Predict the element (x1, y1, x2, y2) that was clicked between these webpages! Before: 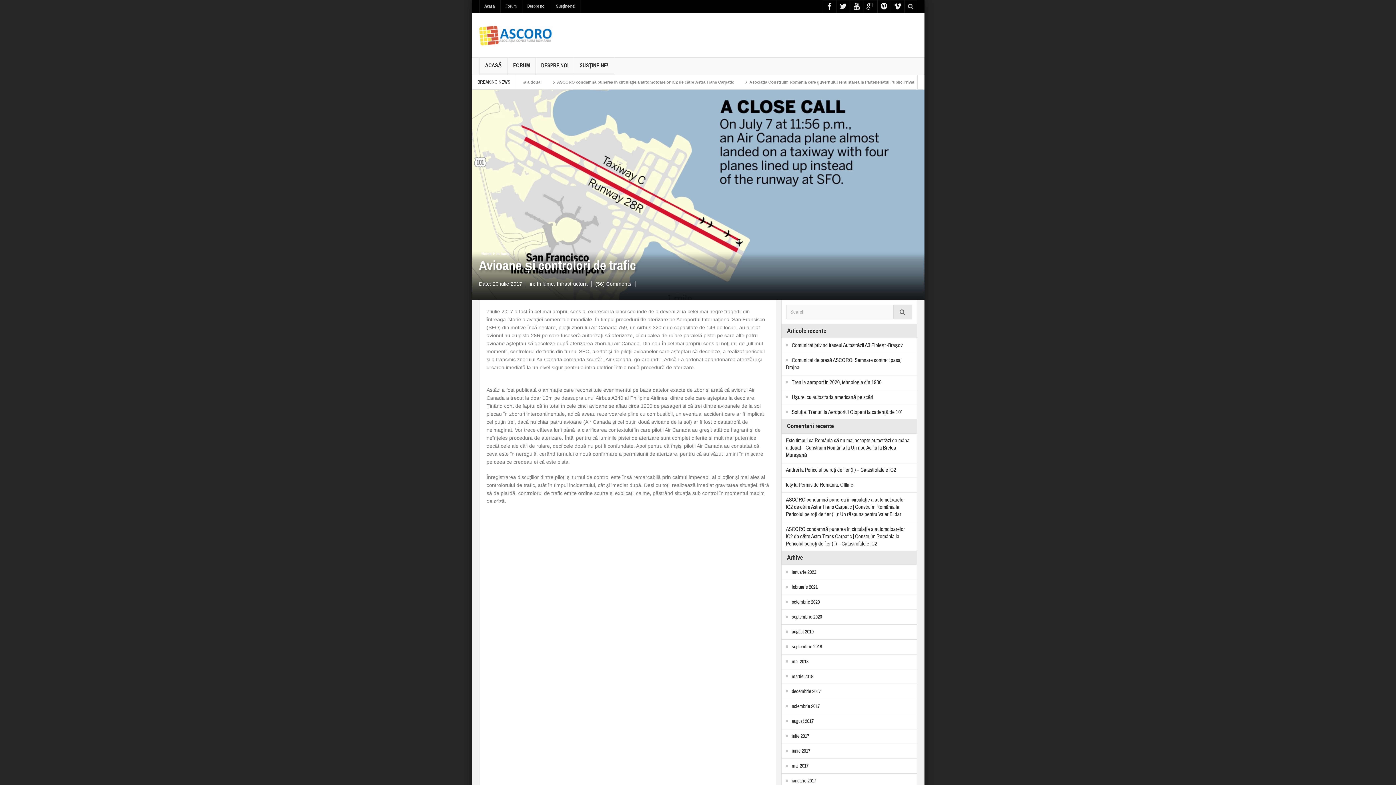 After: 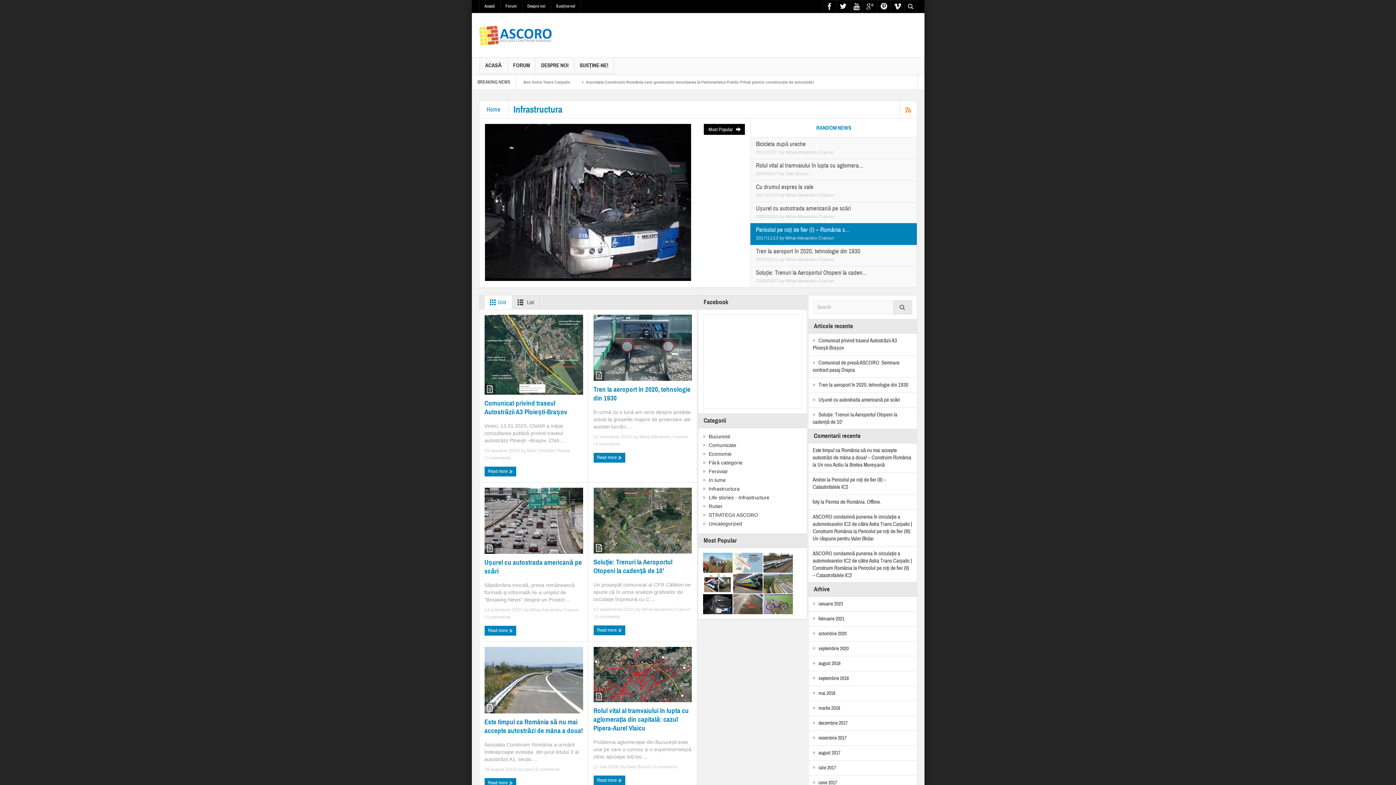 Action: bbox: (556, 281, 587, 286) label: Infrastructura